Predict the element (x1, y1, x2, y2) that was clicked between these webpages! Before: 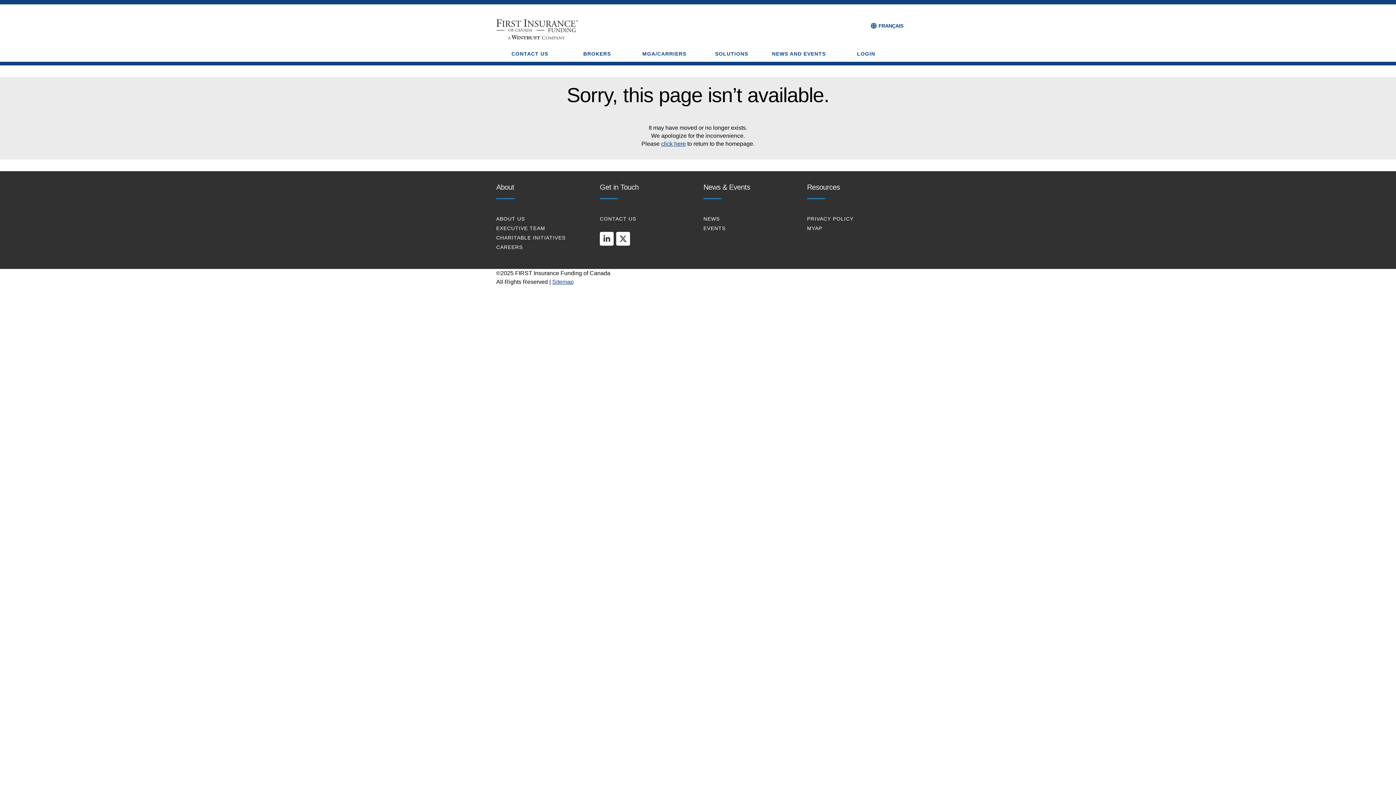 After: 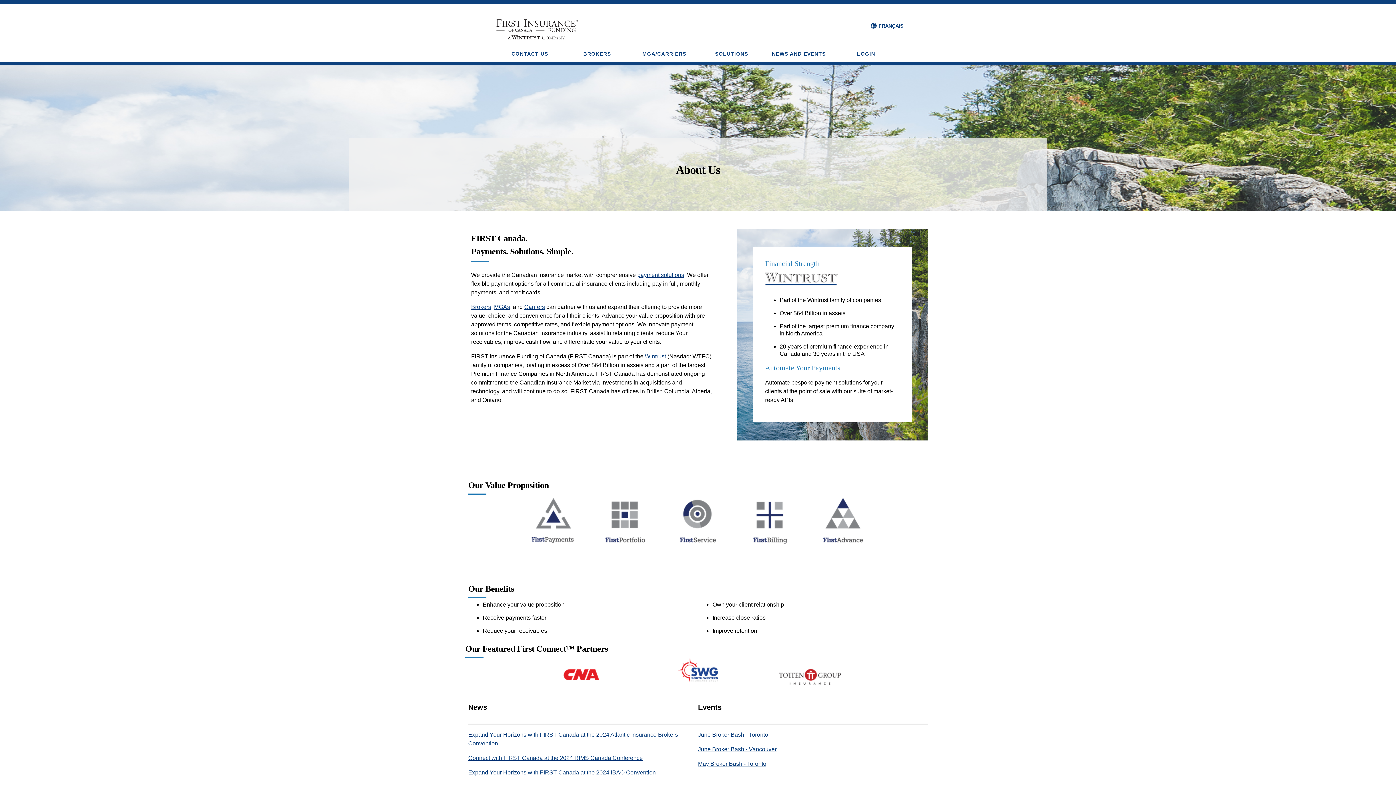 Action: bbox: (496, 216, 525, 221) label: ABOUT US